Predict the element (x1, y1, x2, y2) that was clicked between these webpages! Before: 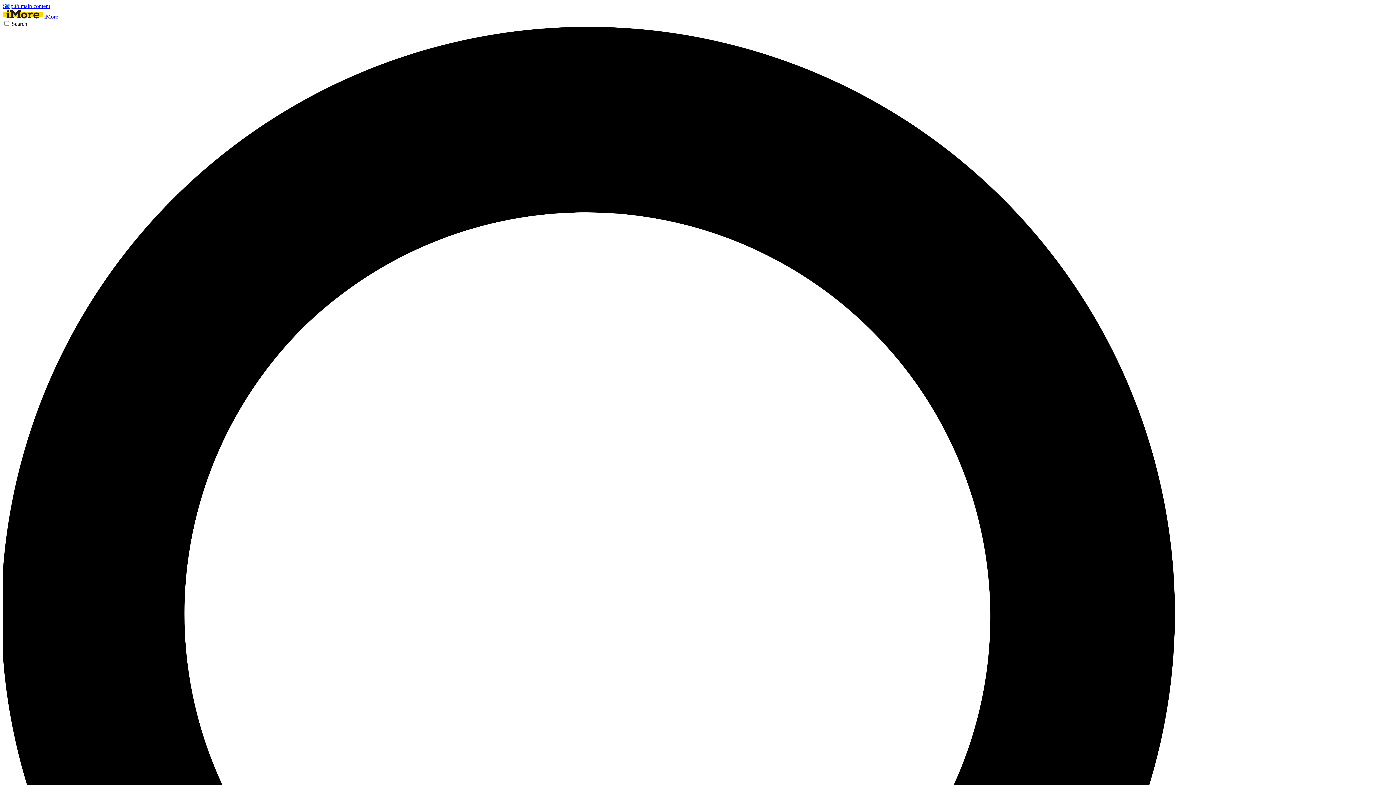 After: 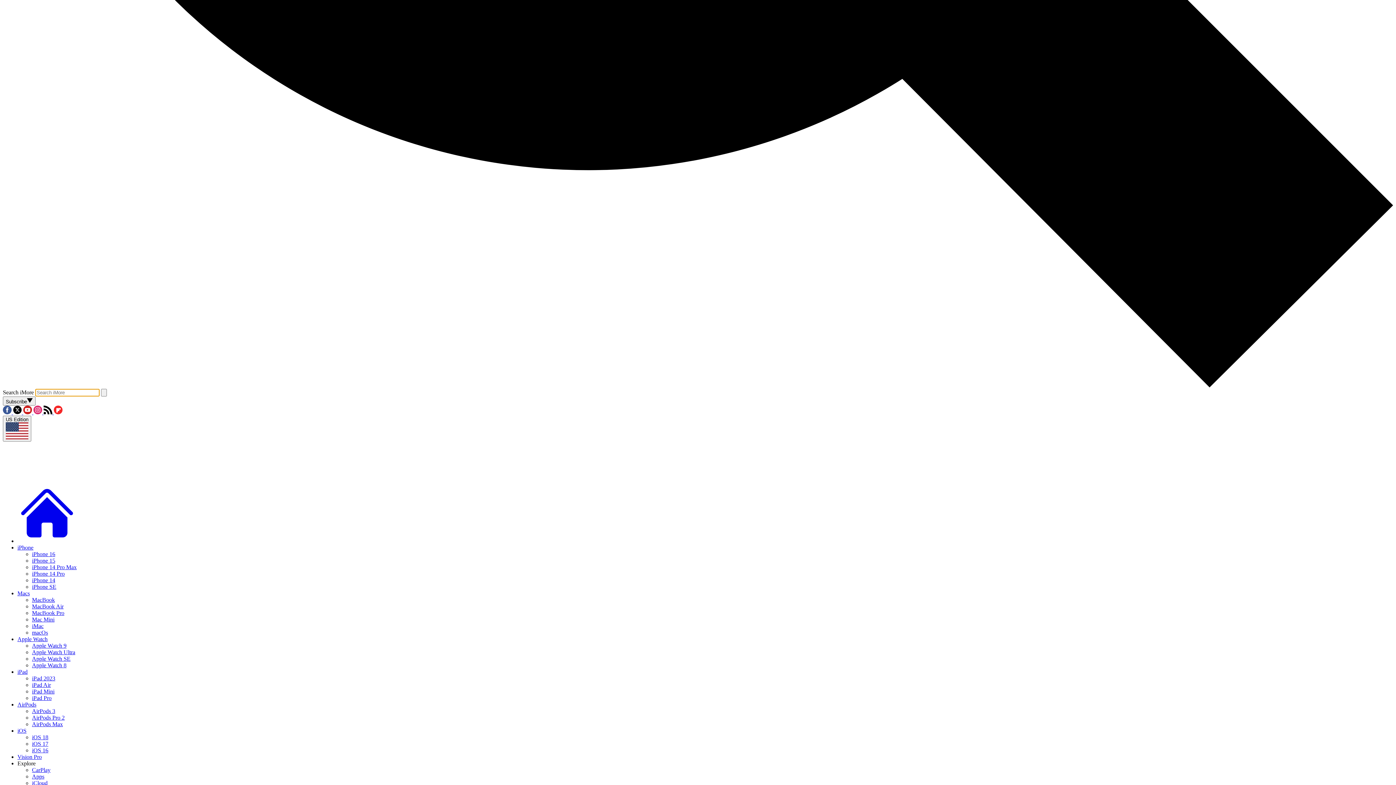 Action: label: Search bbox: (2, 20, 1393, 1418)